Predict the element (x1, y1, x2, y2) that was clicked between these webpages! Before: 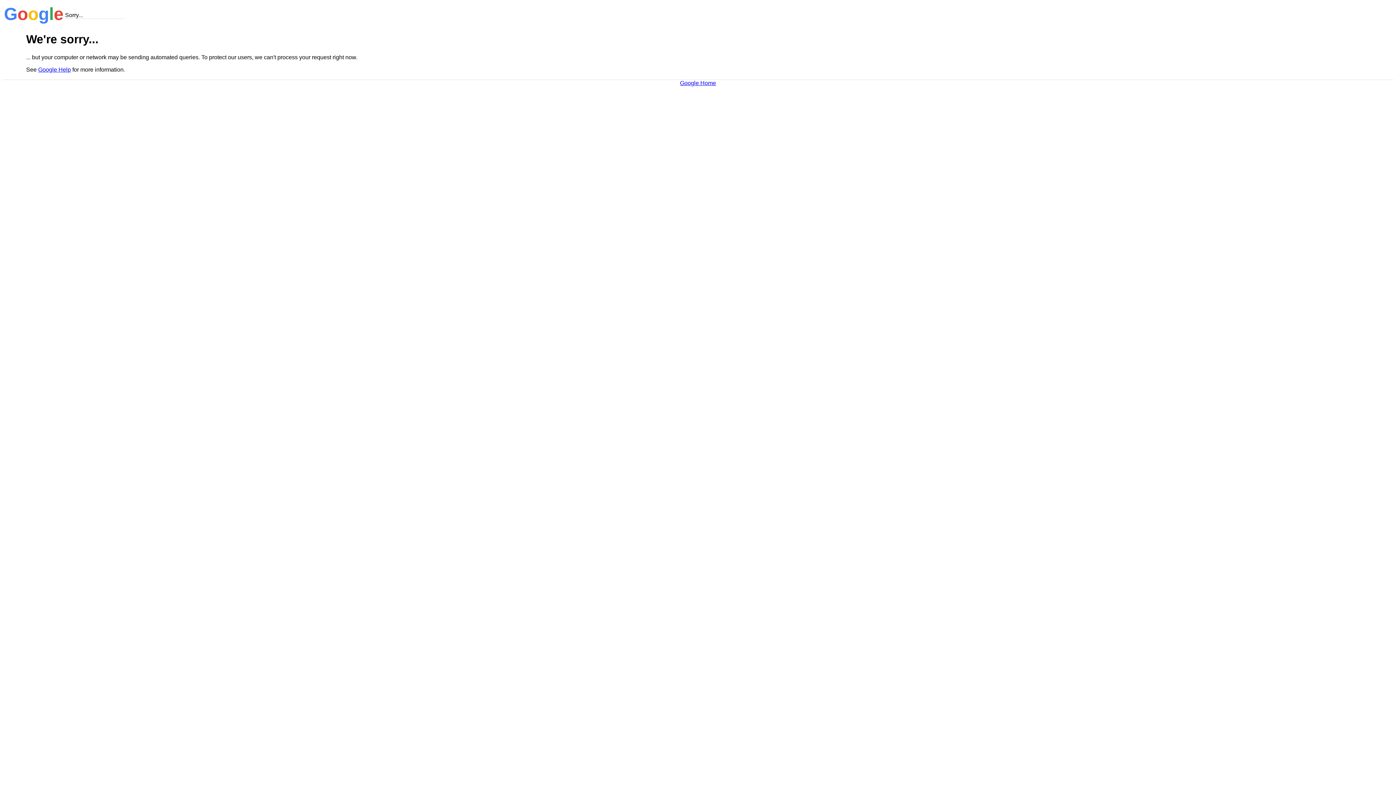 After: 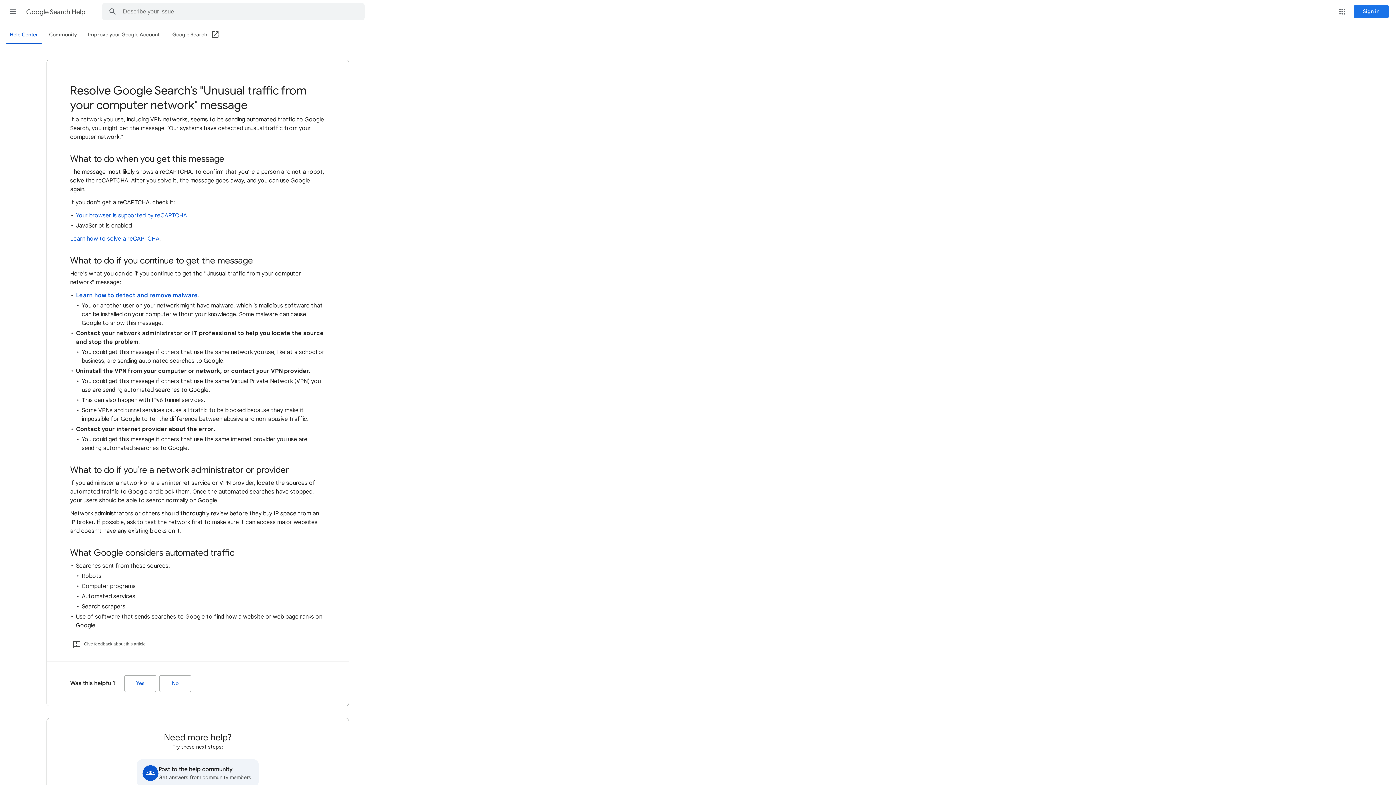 Action: label: Google Help bbox: (38, 66, 70, 72)